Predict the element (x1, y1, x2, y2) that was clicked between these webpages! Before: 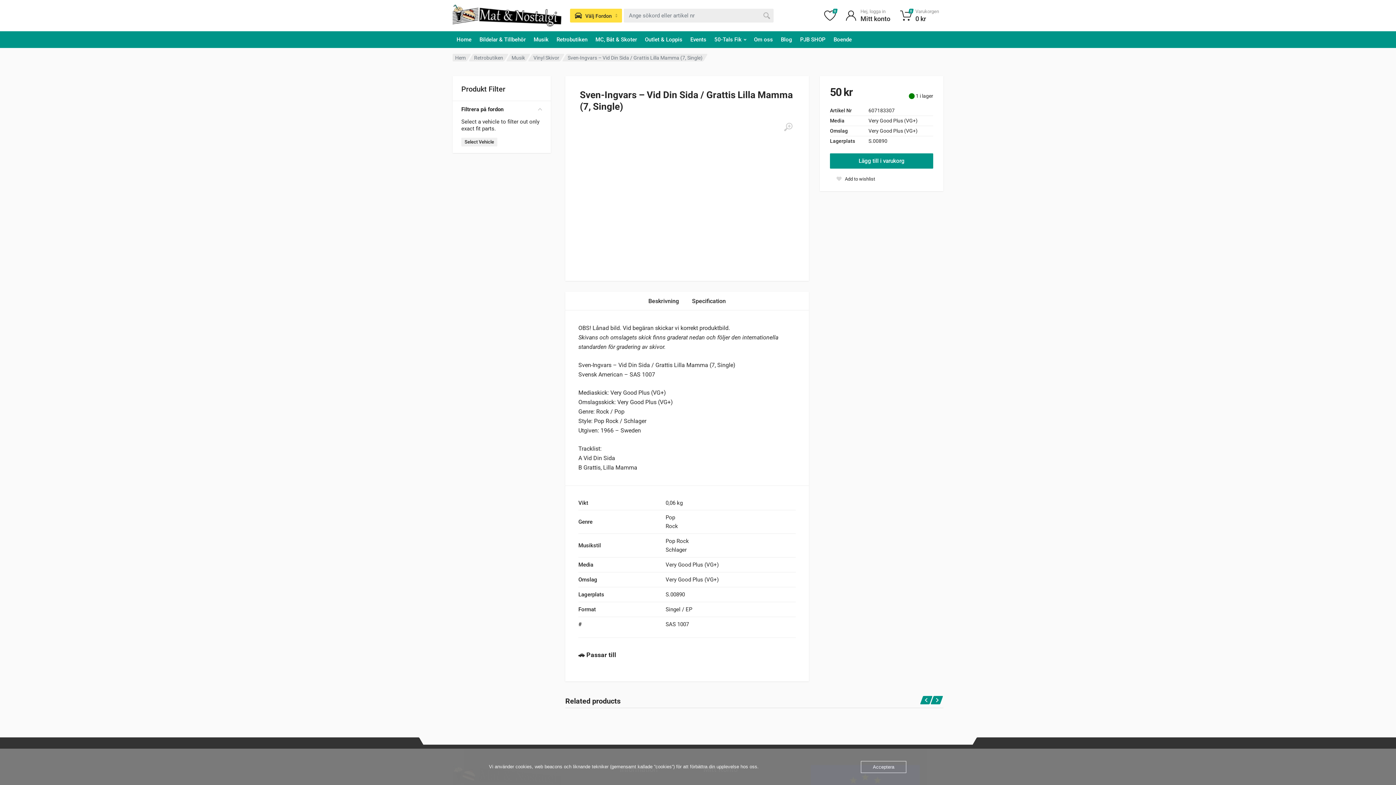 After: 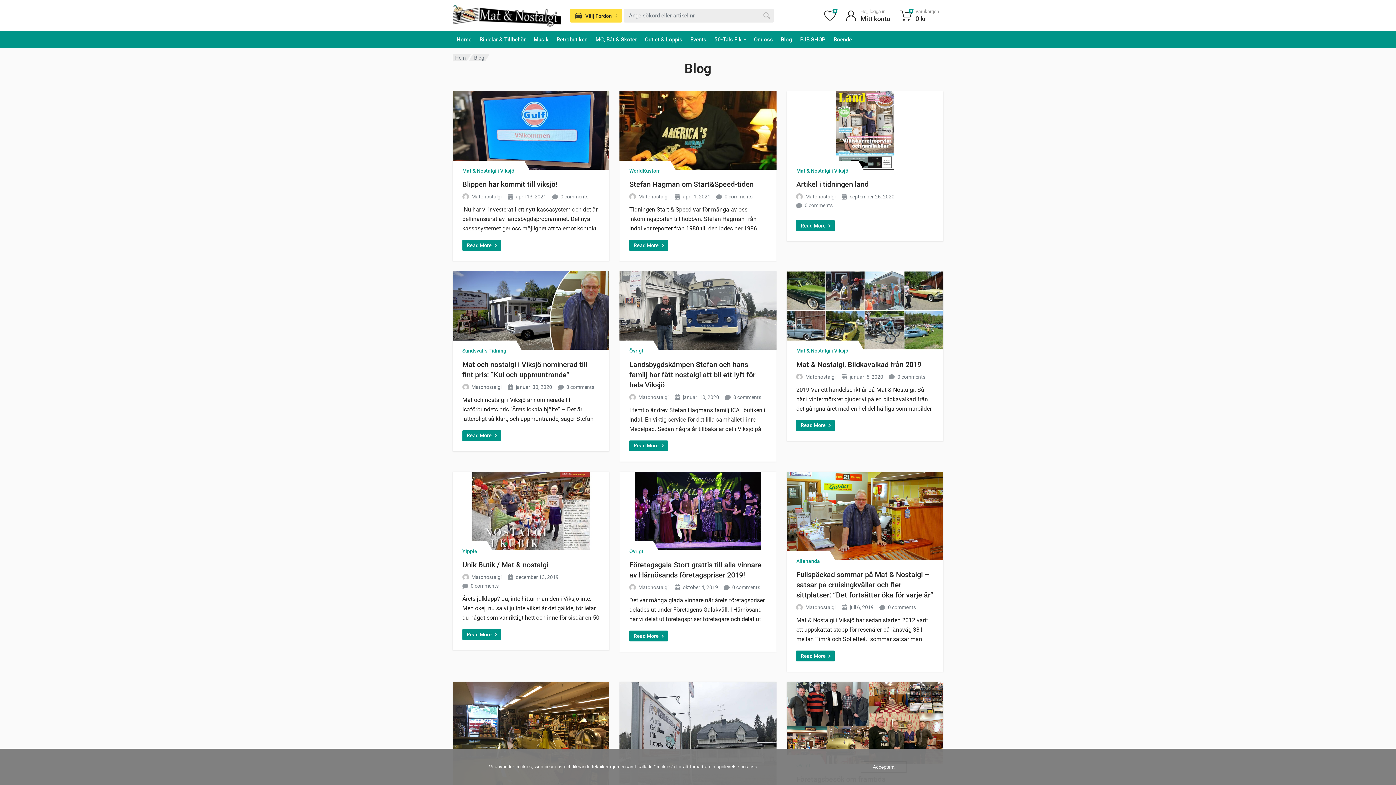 Action: bbox: (777, 31, 796, 48) label: Blog